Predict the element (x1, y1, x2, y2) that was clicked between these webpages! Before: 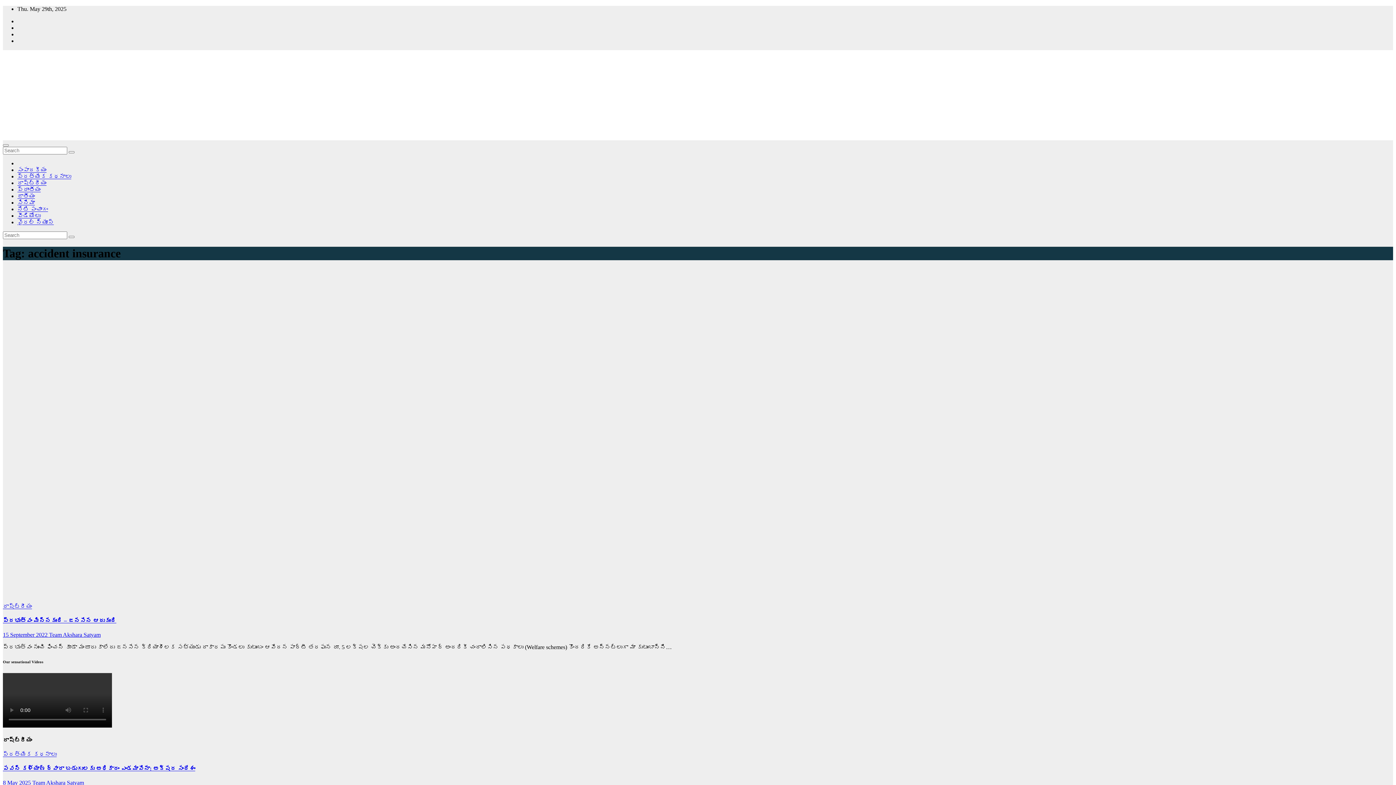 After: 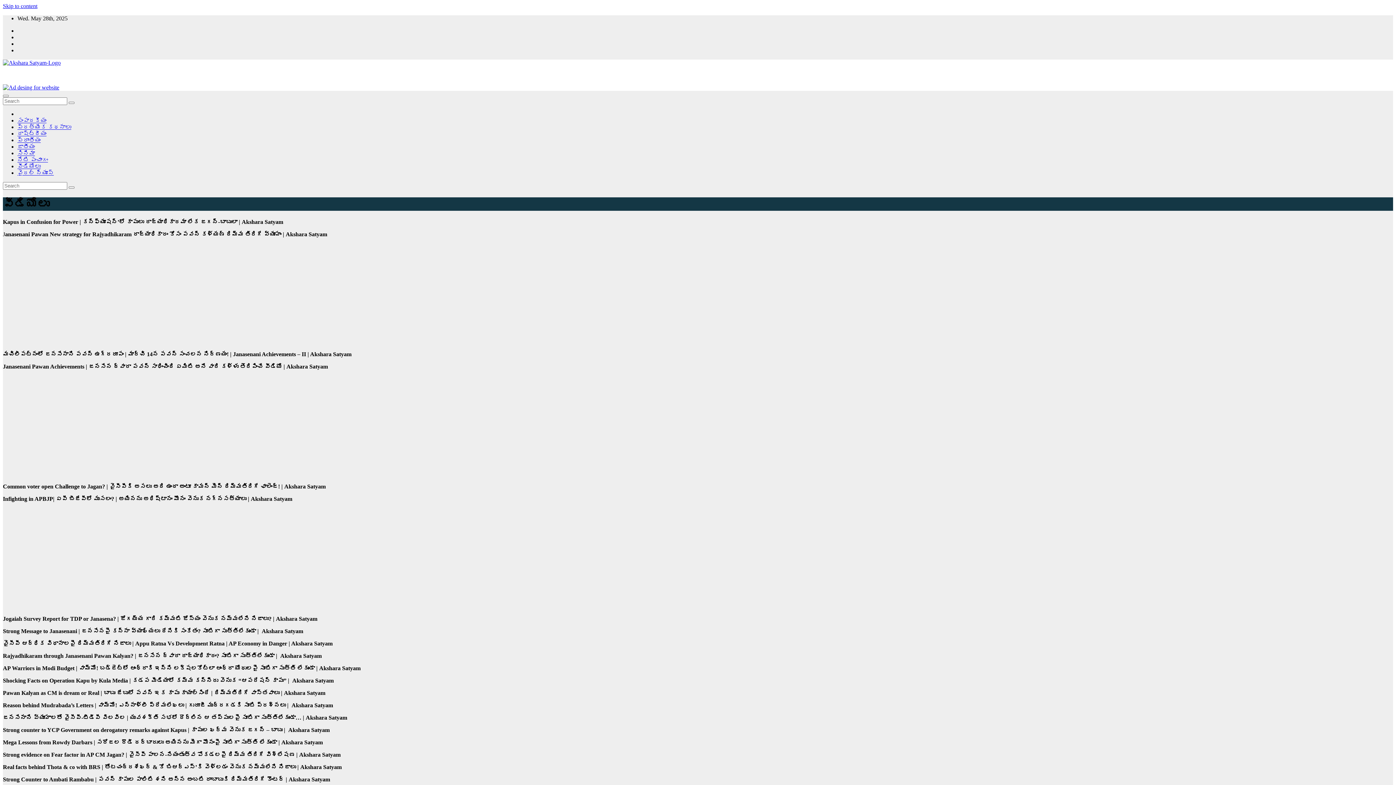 Action: label: వీడియోలు bbox: (17, 212, 40, 218)